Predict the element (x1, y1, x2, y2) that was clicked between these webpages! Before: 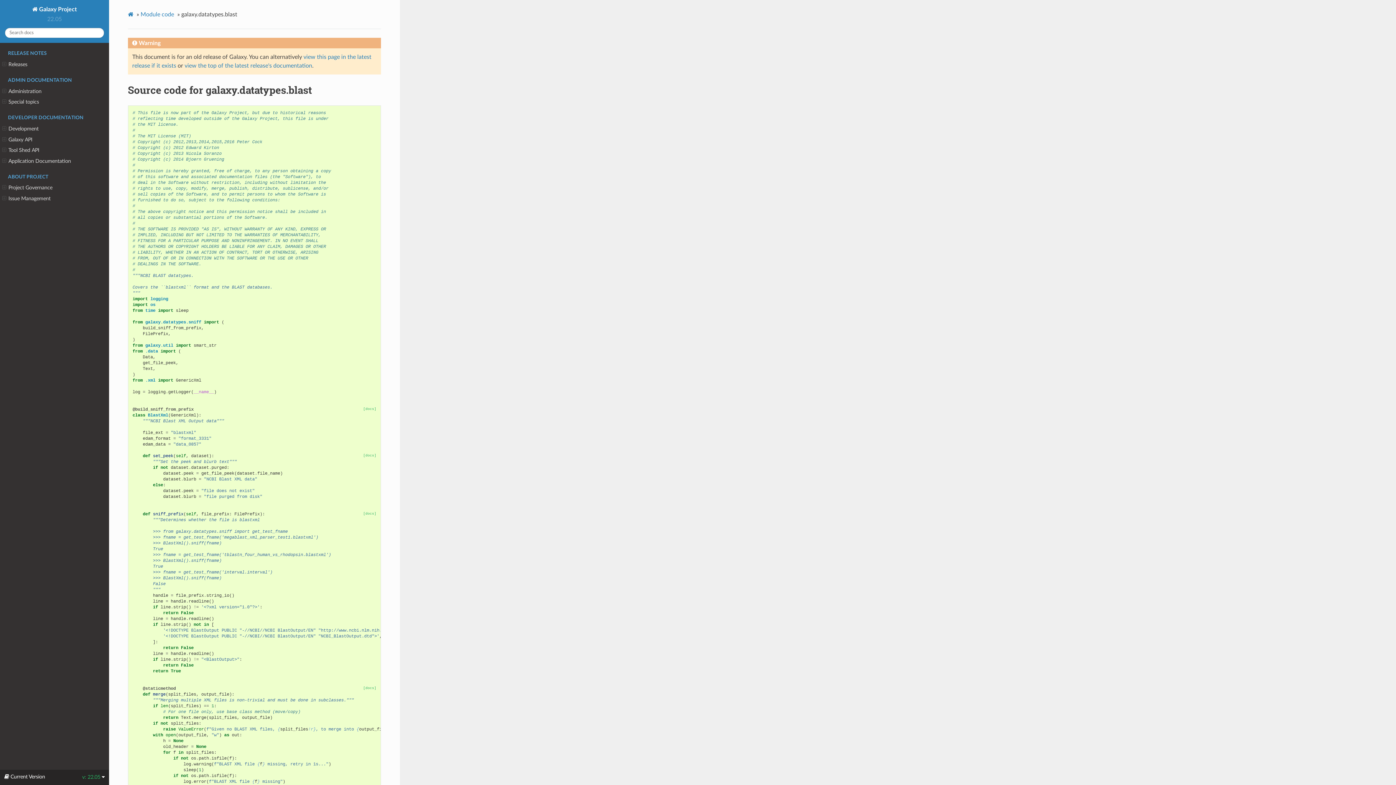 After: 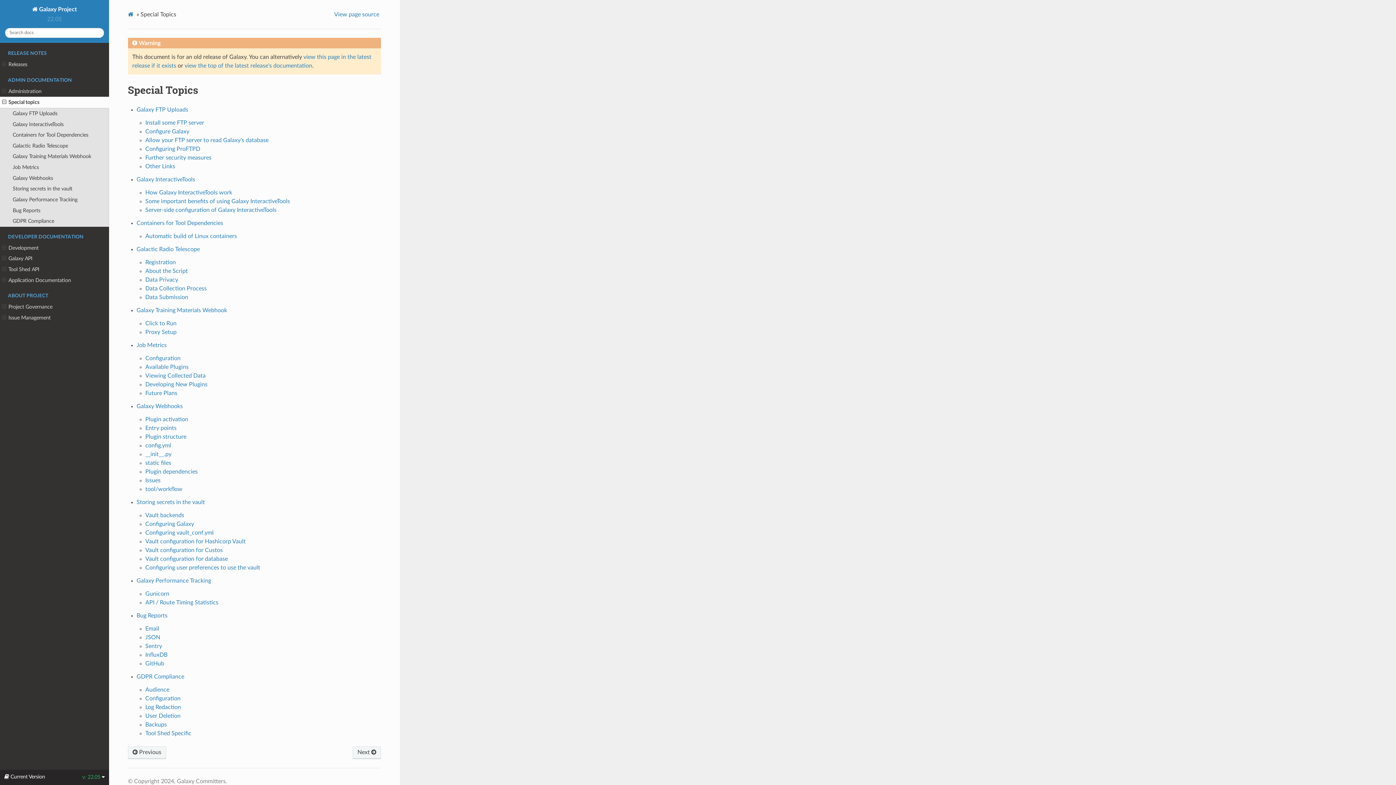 Action: label: Special topics bbox: (0, 96, 109, 107)